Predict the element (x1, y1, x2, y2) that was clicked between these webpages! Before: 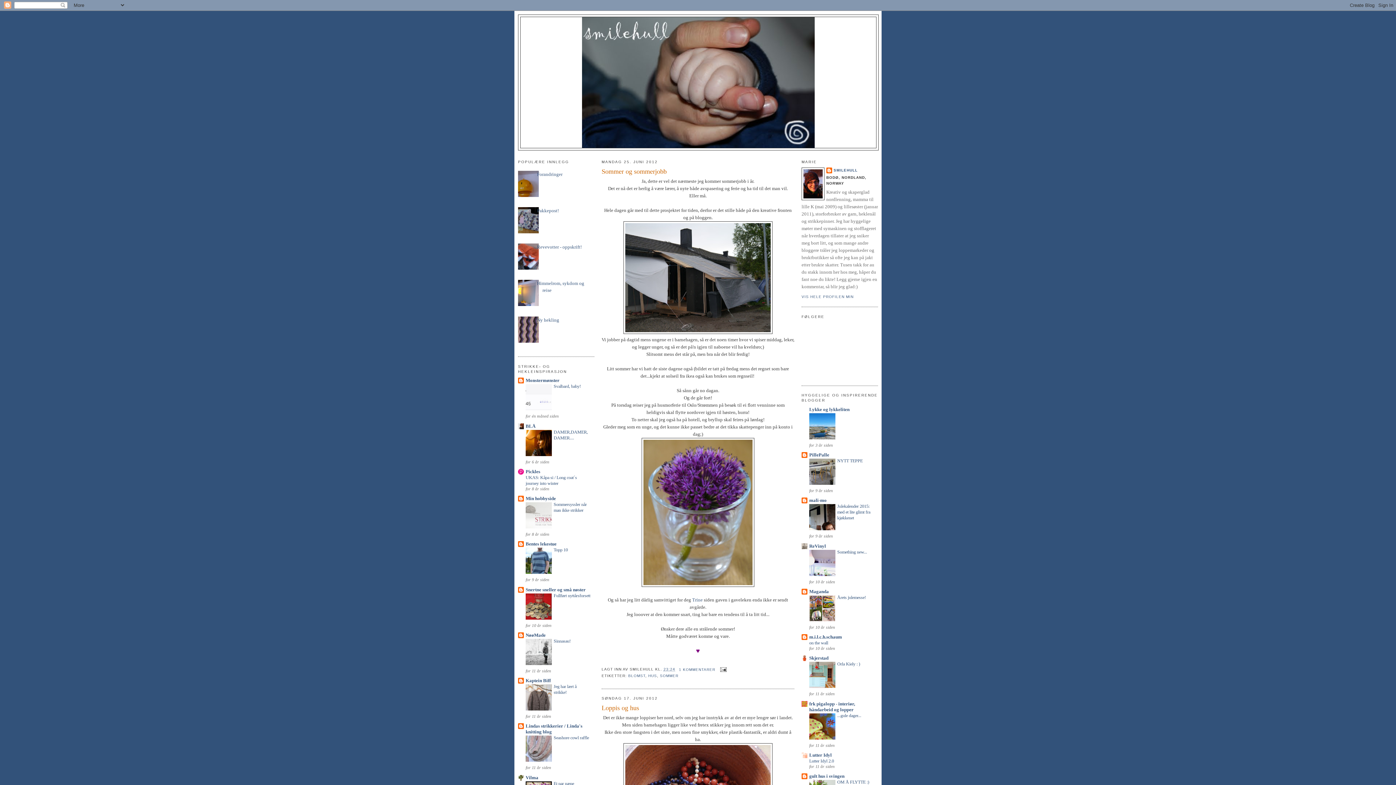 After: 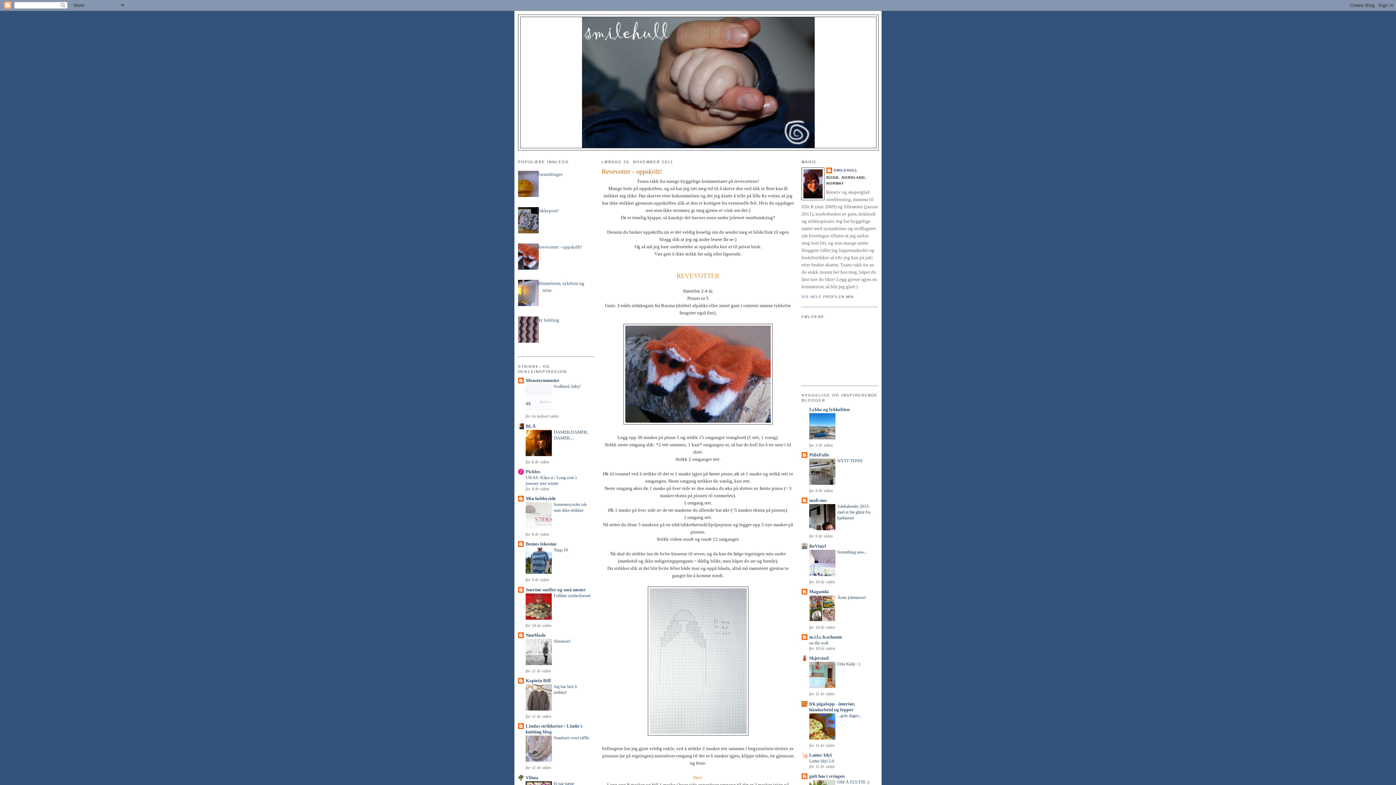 Action: bbox: (537, 244, 581, 249) label: Revevotter - oppskrift!